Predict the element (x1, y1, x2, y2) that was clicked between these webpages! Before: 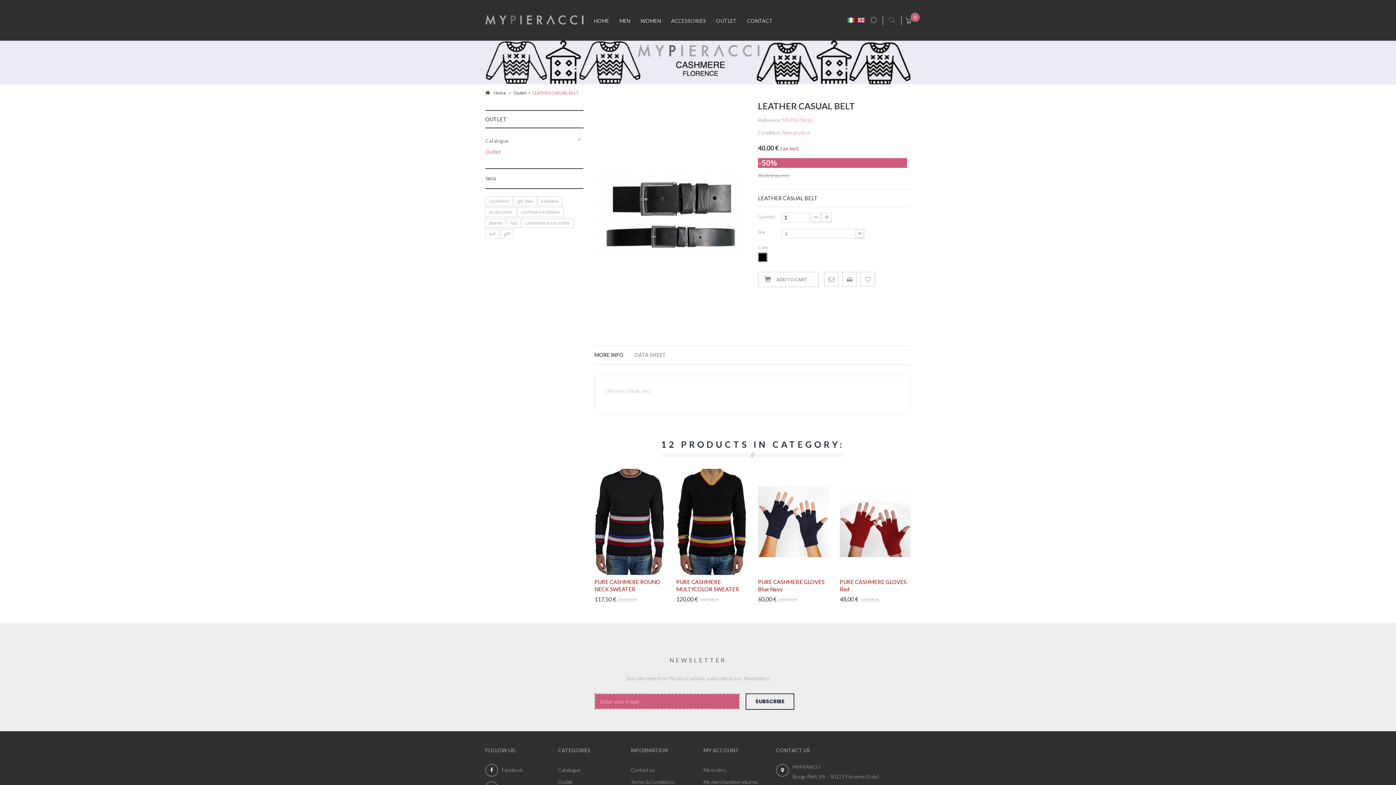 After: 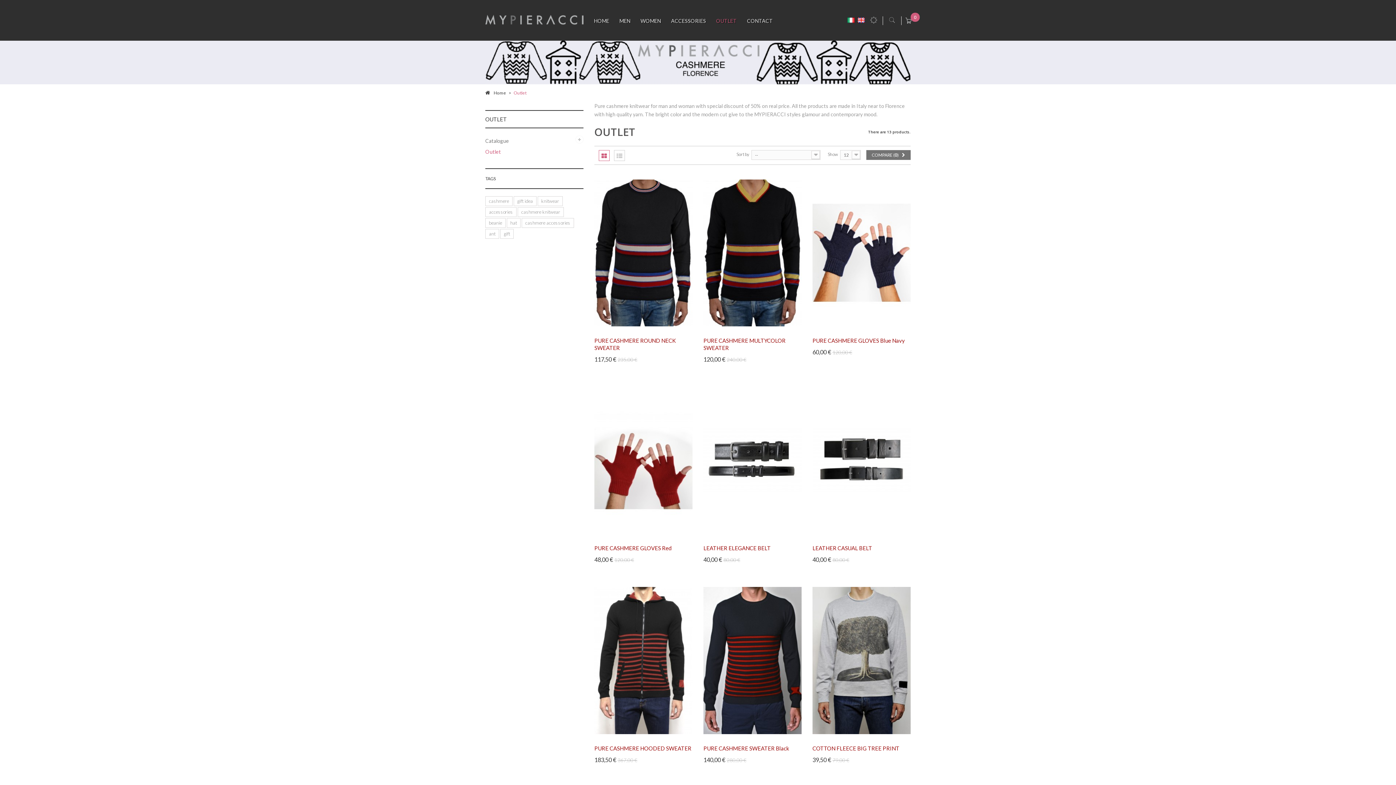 Action: bbox: (513, 90, 526, 95) label: Outlet